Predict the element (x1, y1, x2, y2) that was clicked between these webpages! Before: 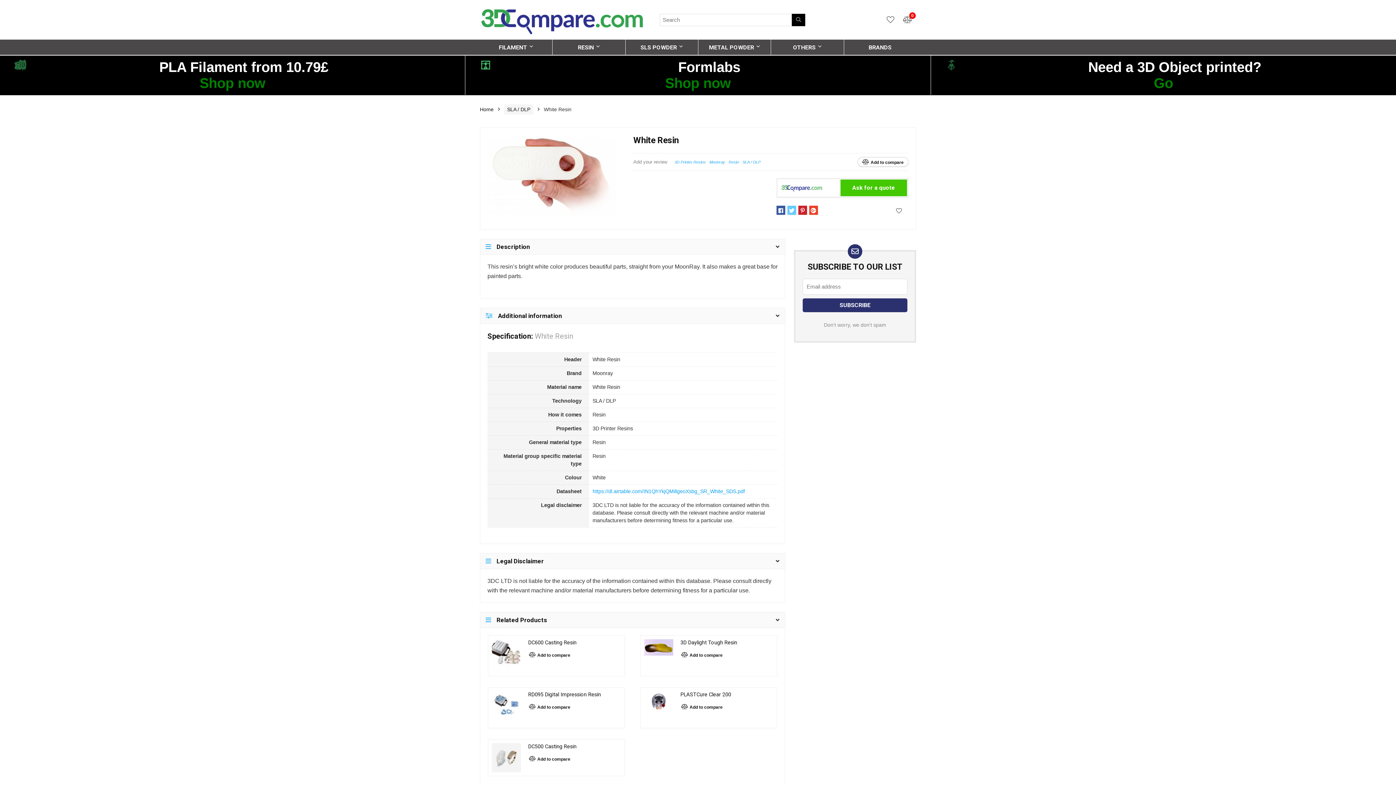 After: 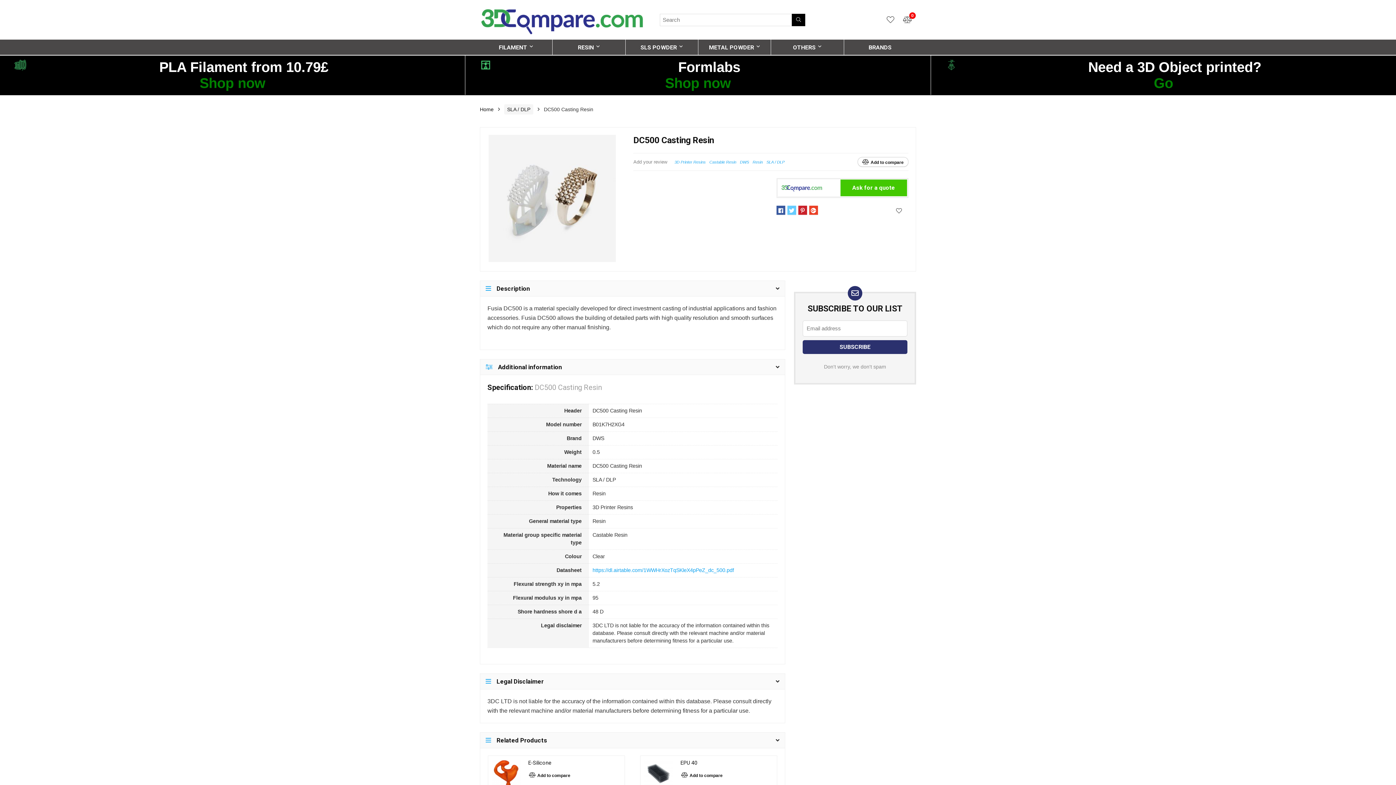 Action: bbox: (492, 745, 521, 751)